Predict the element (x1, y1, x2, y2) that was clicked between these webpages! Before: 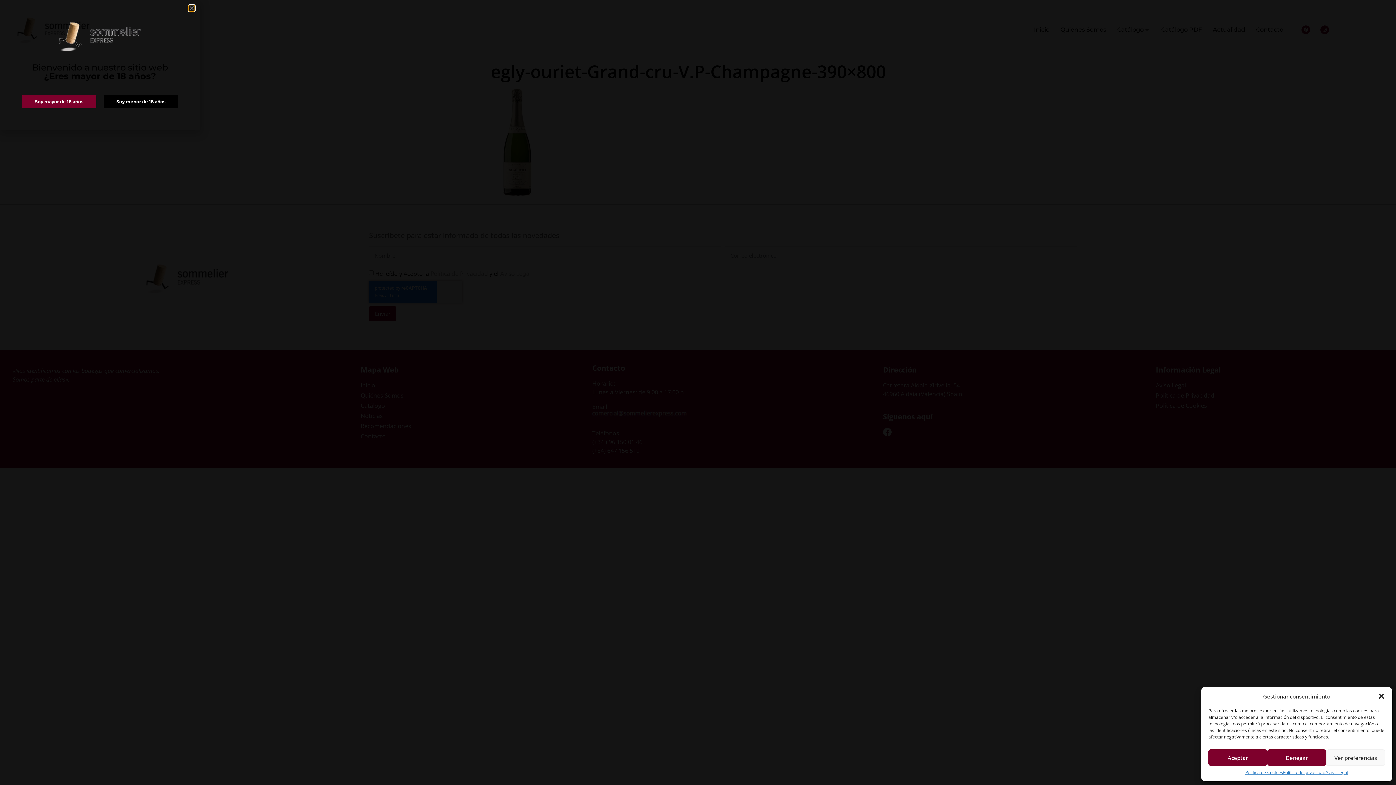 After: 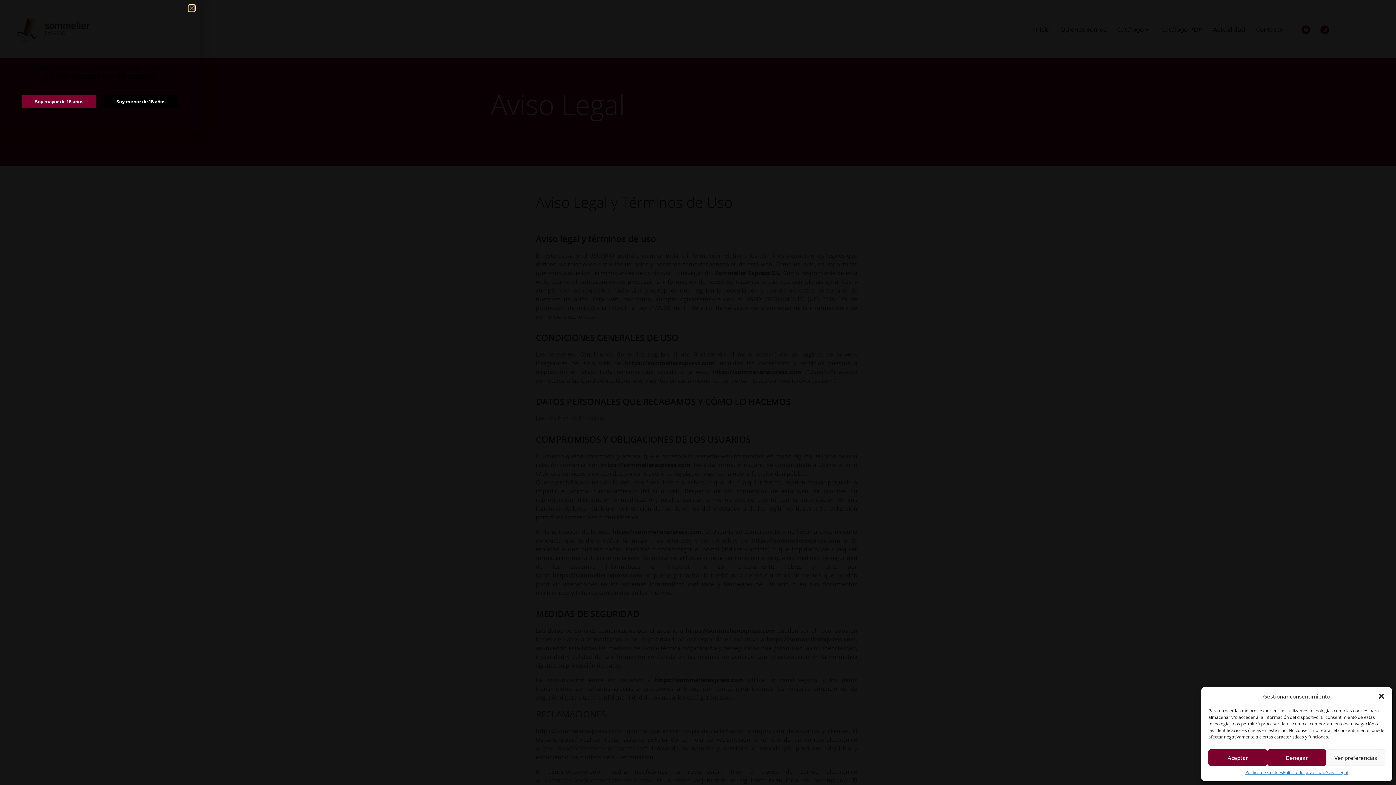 Action: label: Aviso Legal bbox: (1325, 769, 1348, 776)